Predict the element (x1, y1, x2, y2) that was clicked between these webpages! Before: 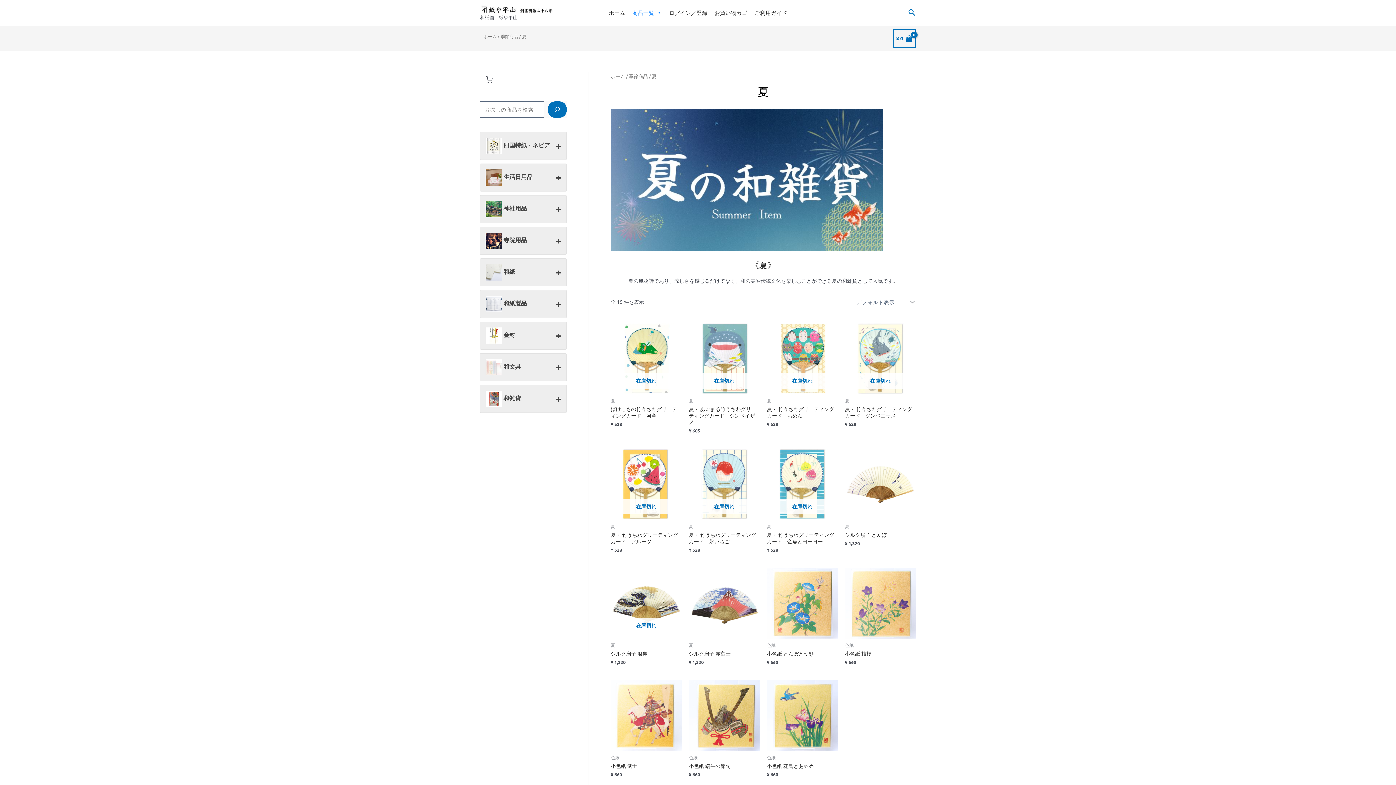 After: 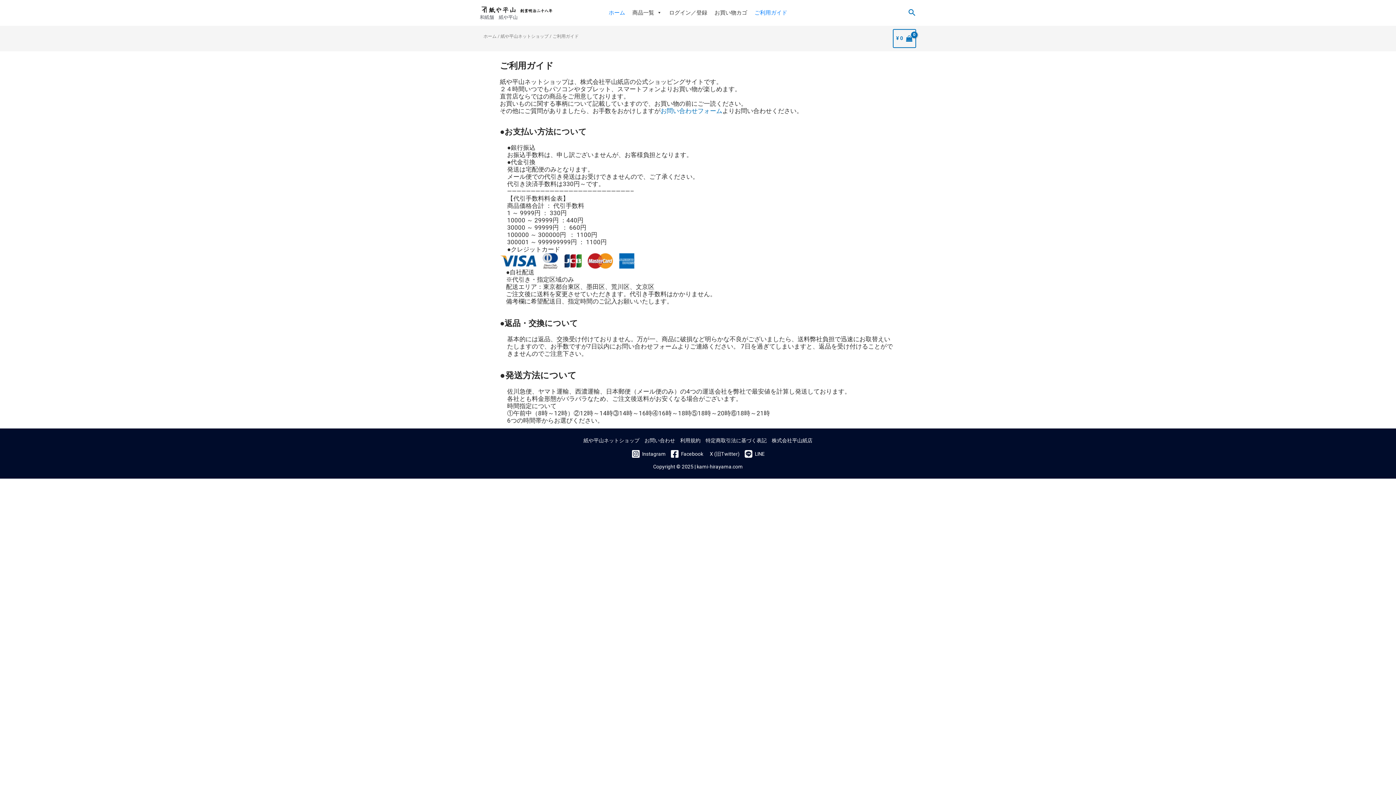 Action: label: ご利用ガイド bbox: (751, 5, 791, 20)